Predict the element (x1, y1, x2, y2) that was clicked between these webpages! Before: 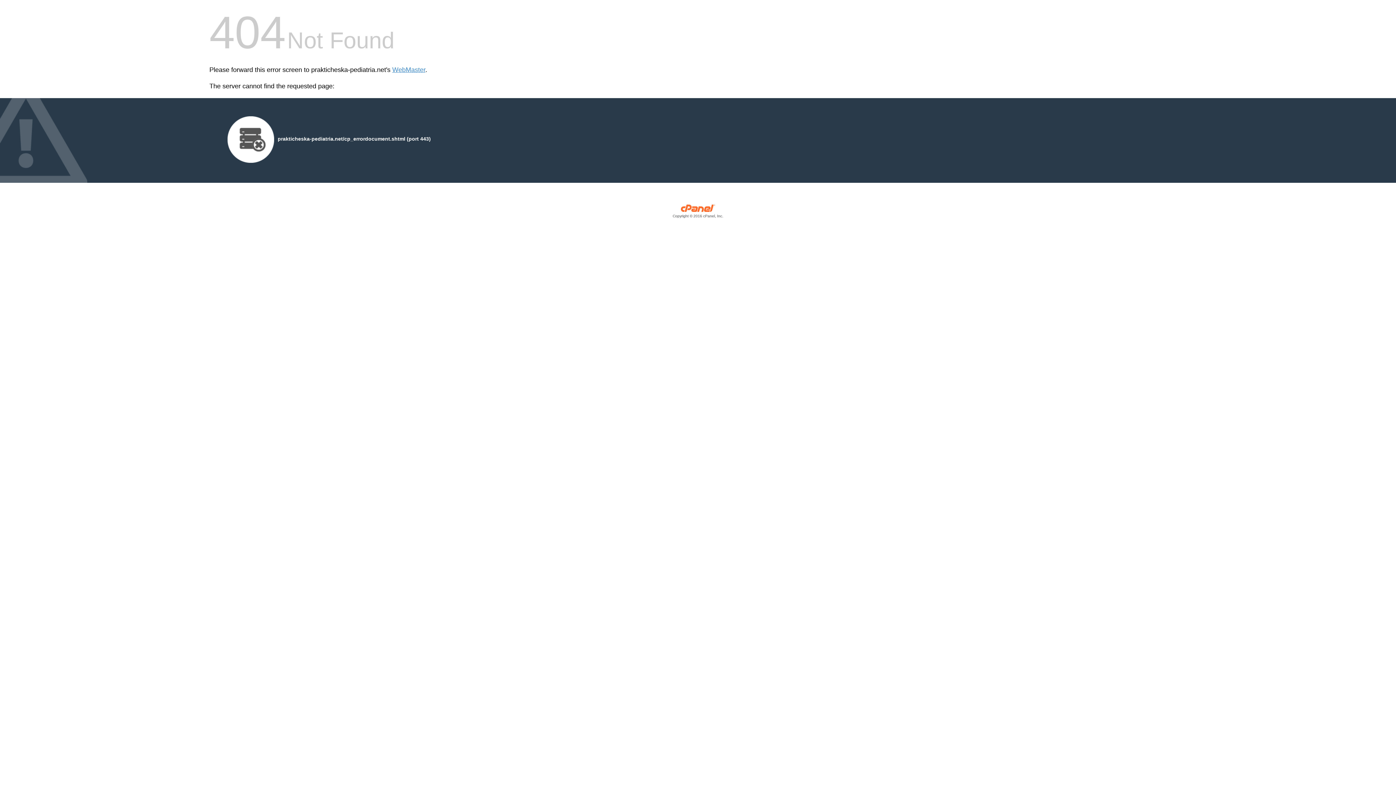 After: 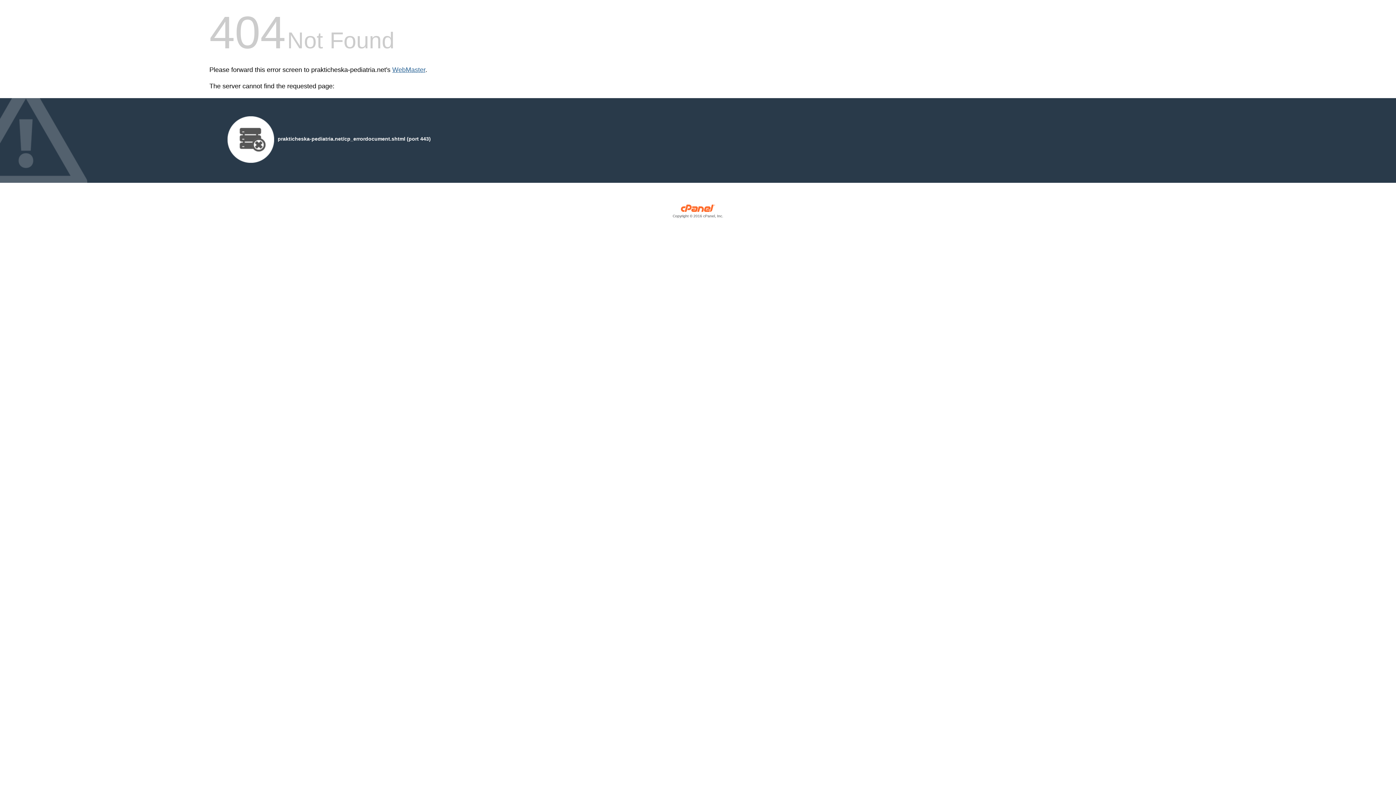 Action: bbox: (392, 66, 425, 73) label: WebMaster